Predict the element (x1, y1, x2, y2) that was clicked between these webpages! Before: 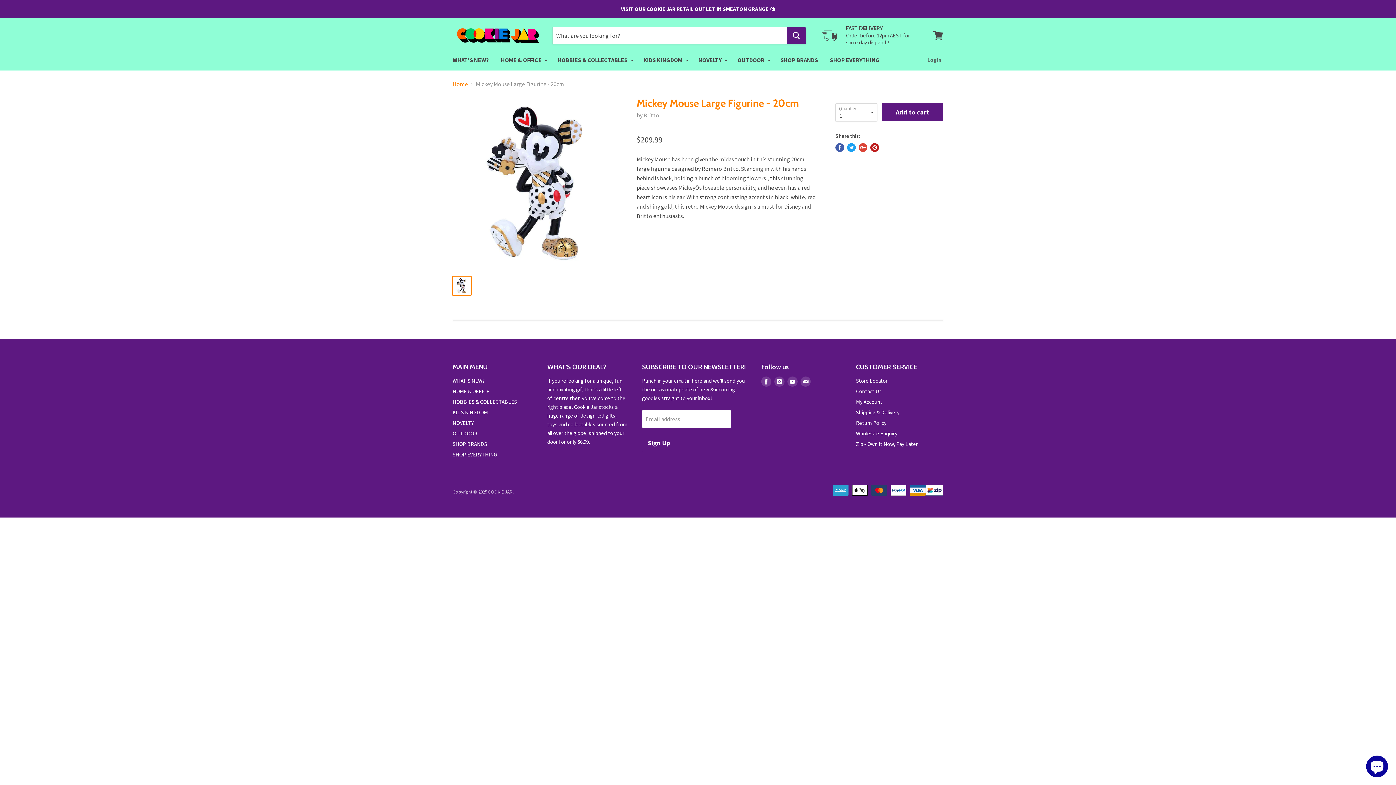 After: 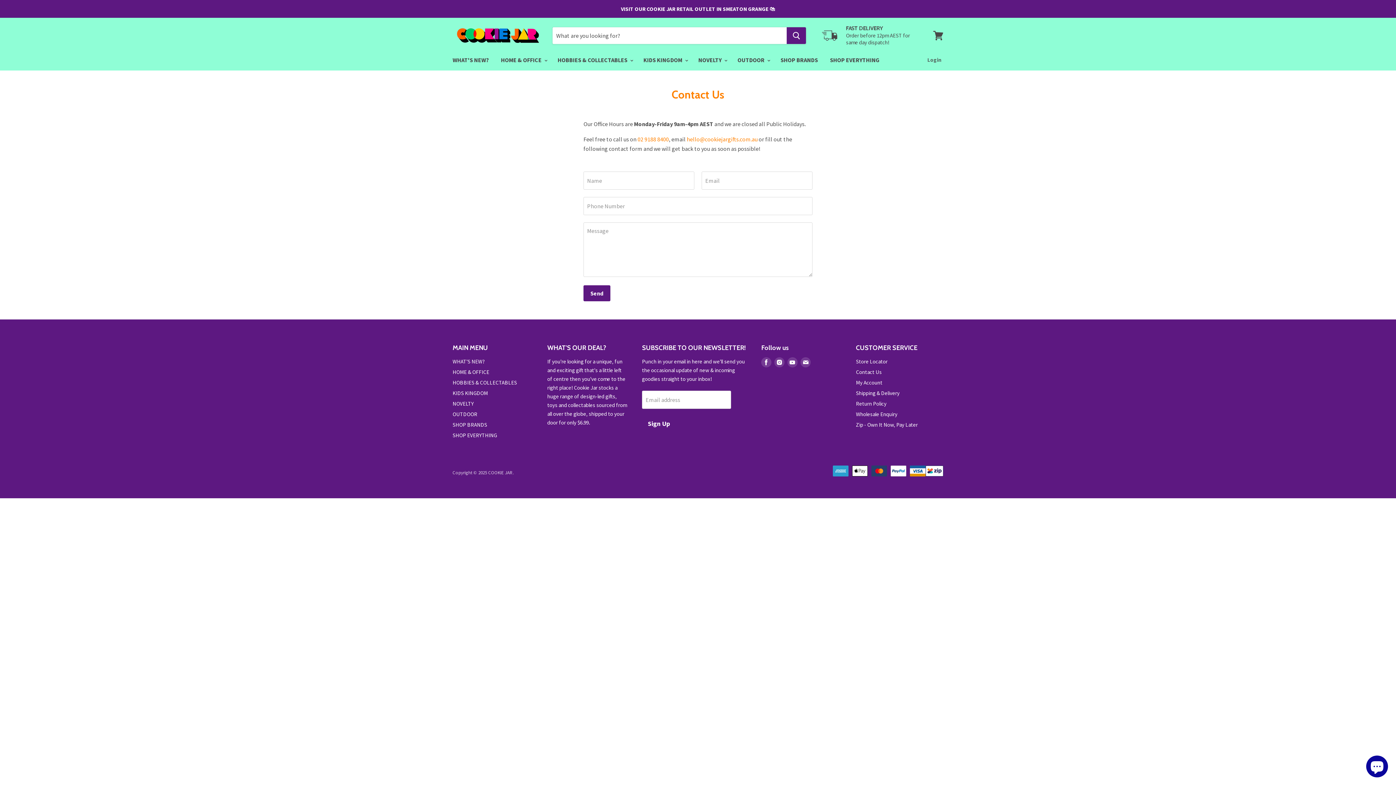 Action: label: Contact Us bbox: (856, 387, 882, 394)